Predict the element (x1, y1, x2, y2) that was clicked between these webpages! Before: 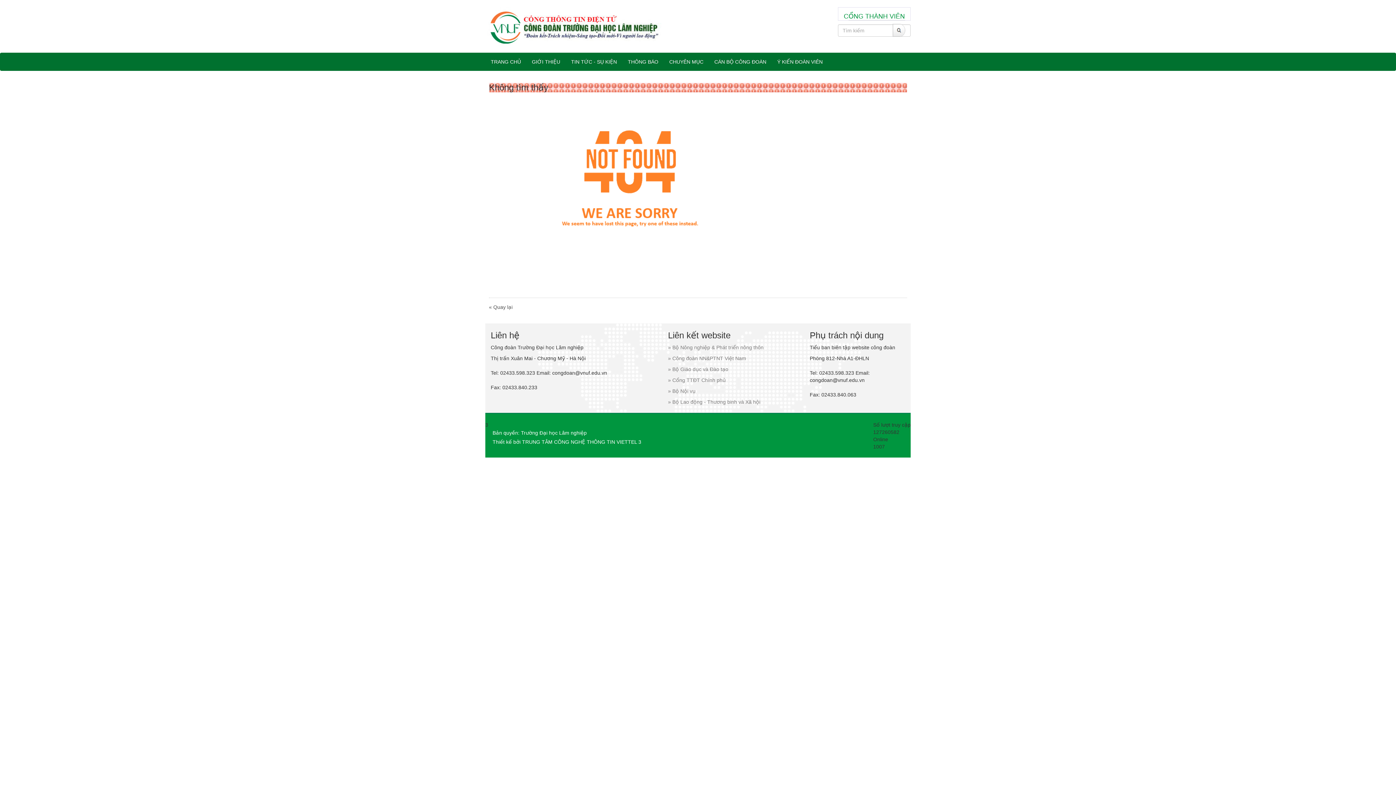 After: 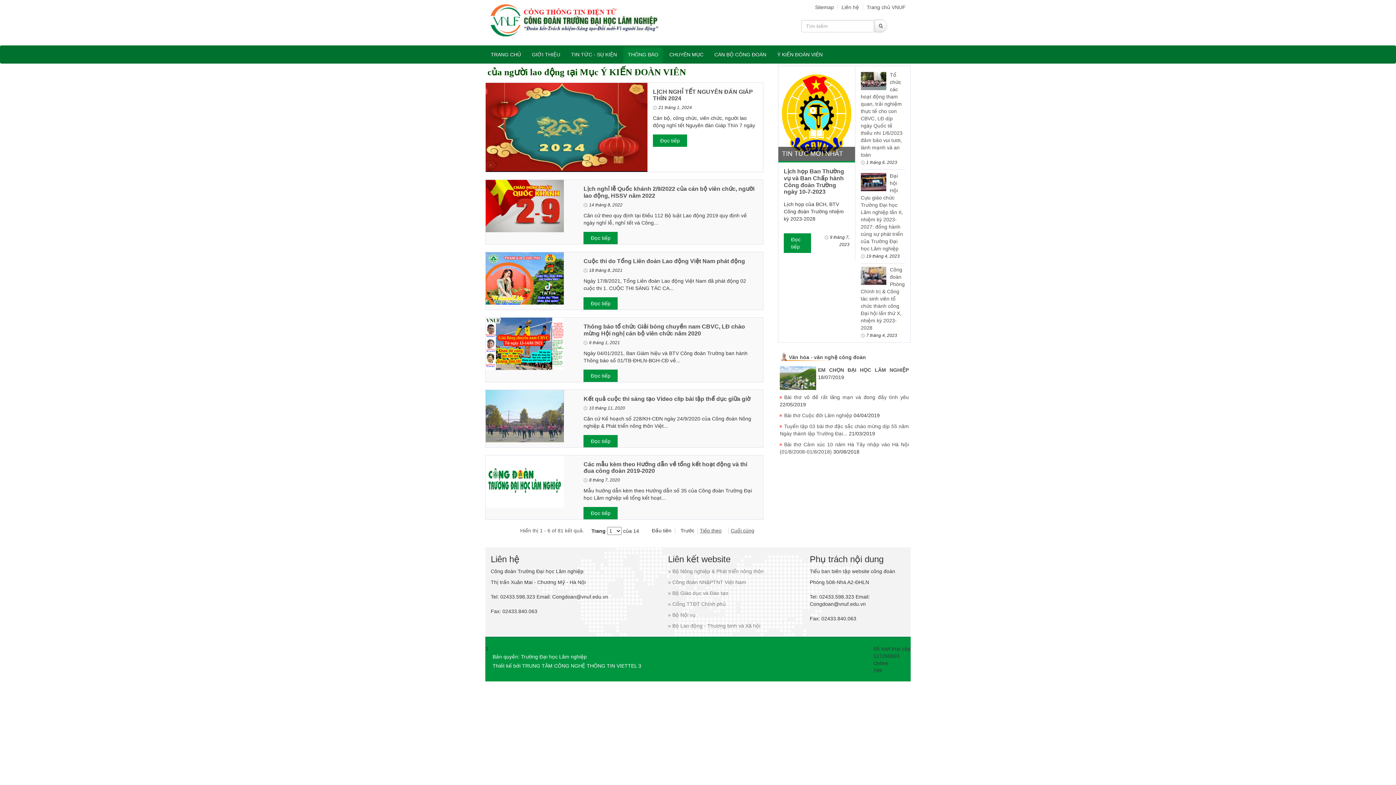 Action: label: THÔNG BÁO bbox: (622, 52, 664, 70)